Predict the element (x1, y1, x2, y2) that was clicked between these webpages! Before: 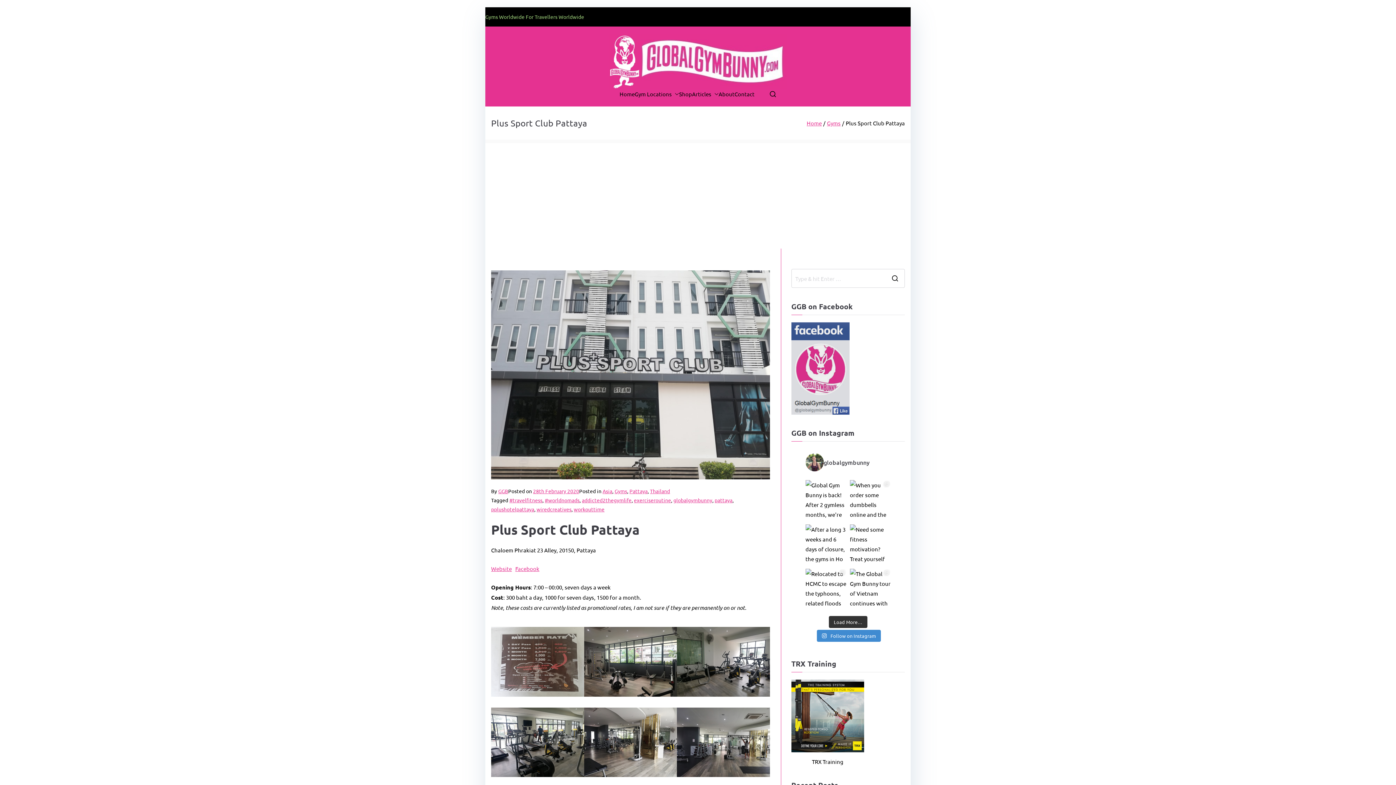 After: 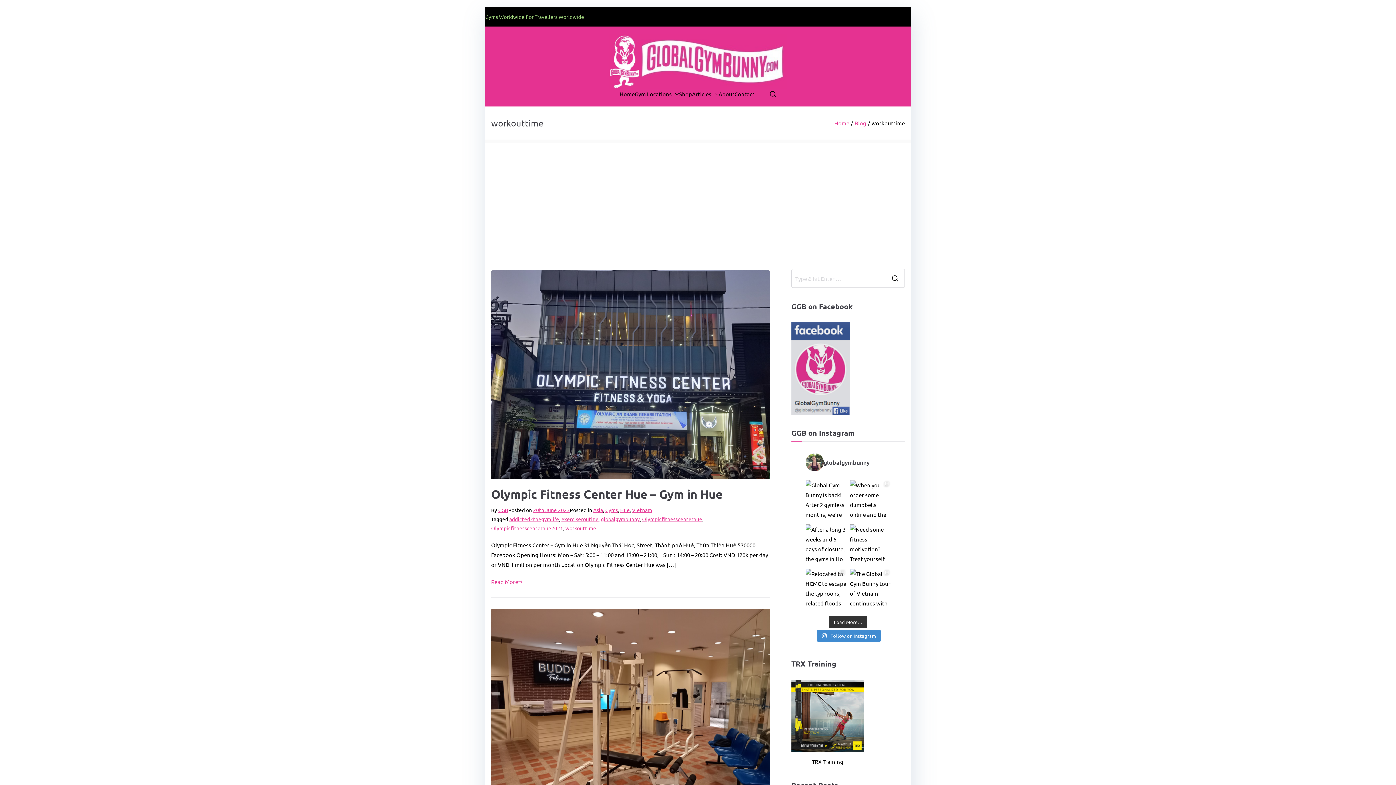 Action: label: workouttime bbox: (573, 506, 604, 512)